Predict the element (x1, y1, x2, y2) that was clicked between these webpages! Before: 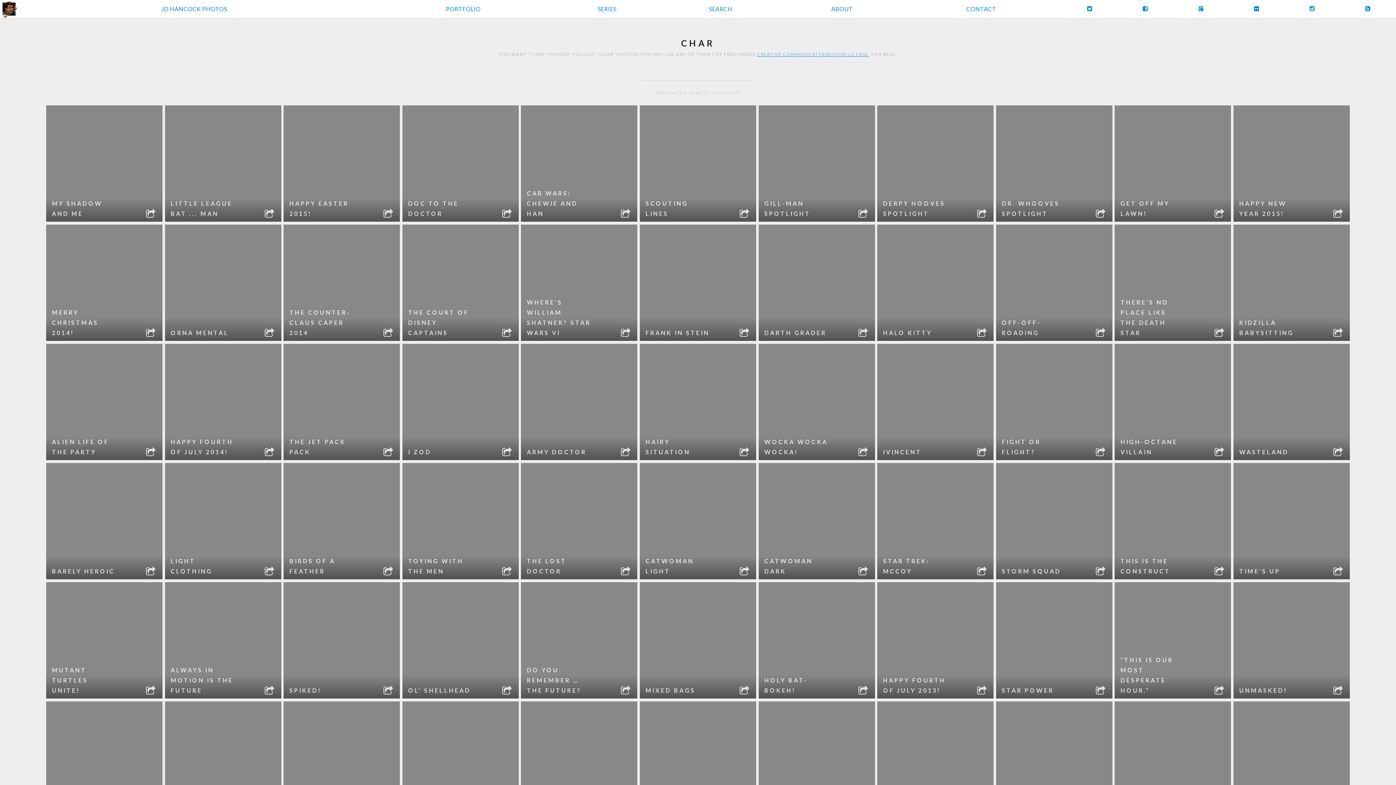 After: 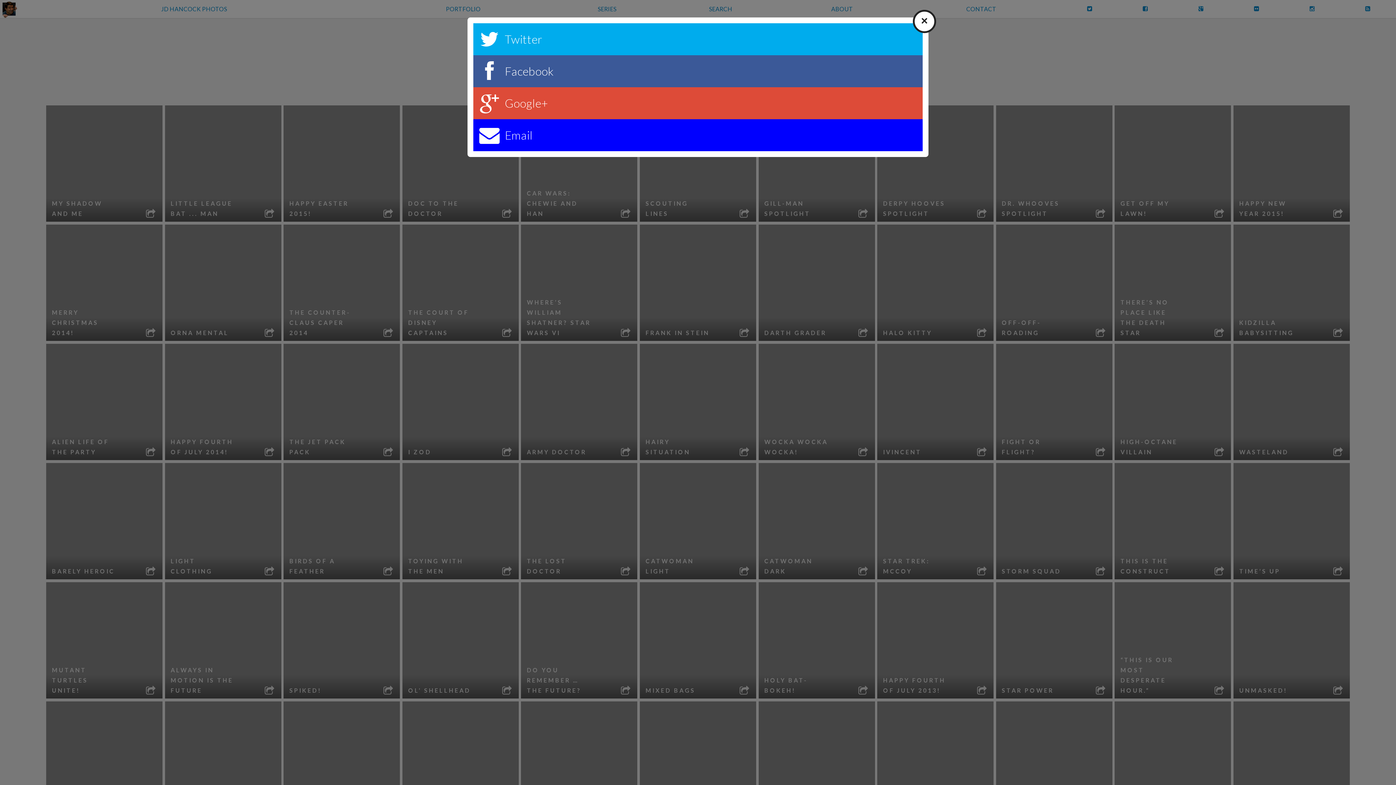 Action: bbox: (1328, 684, 1349, 698)